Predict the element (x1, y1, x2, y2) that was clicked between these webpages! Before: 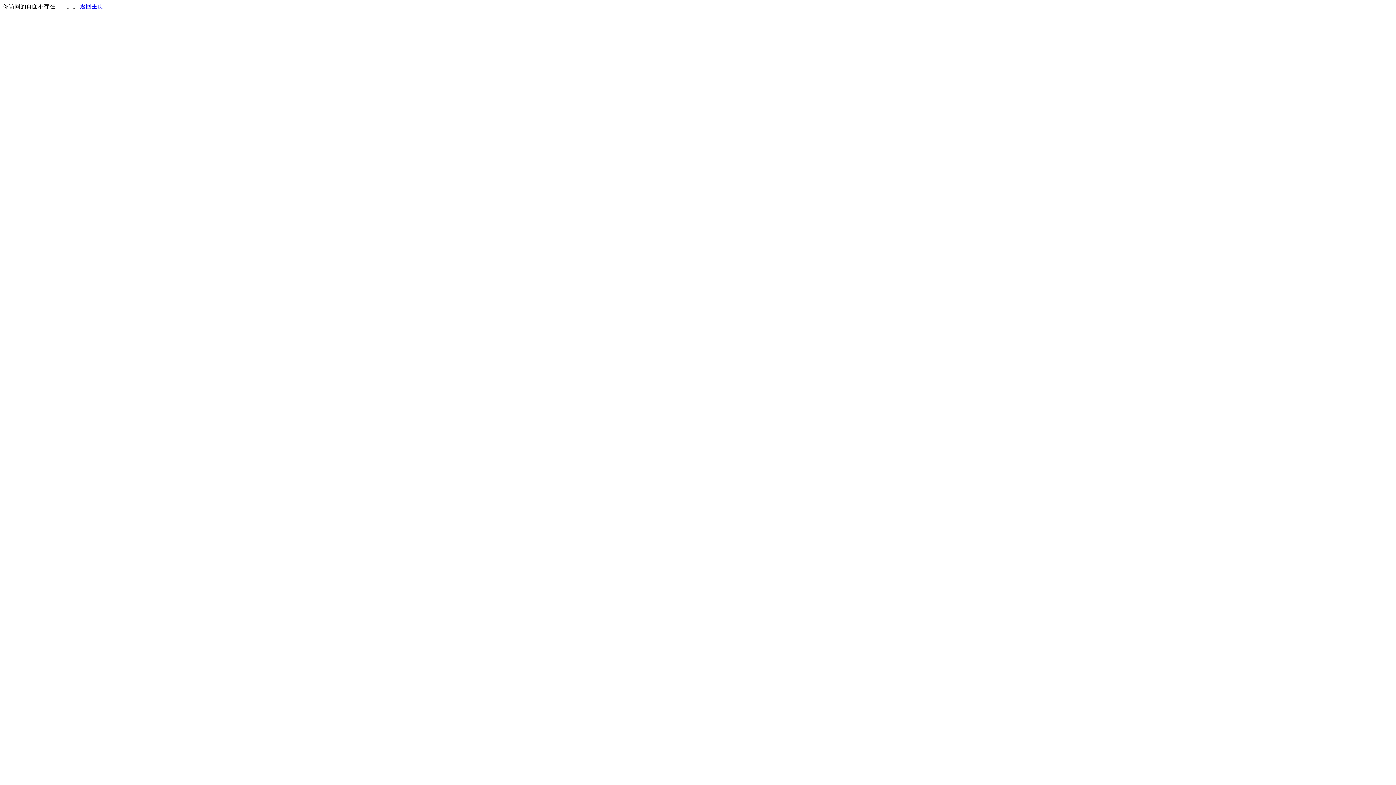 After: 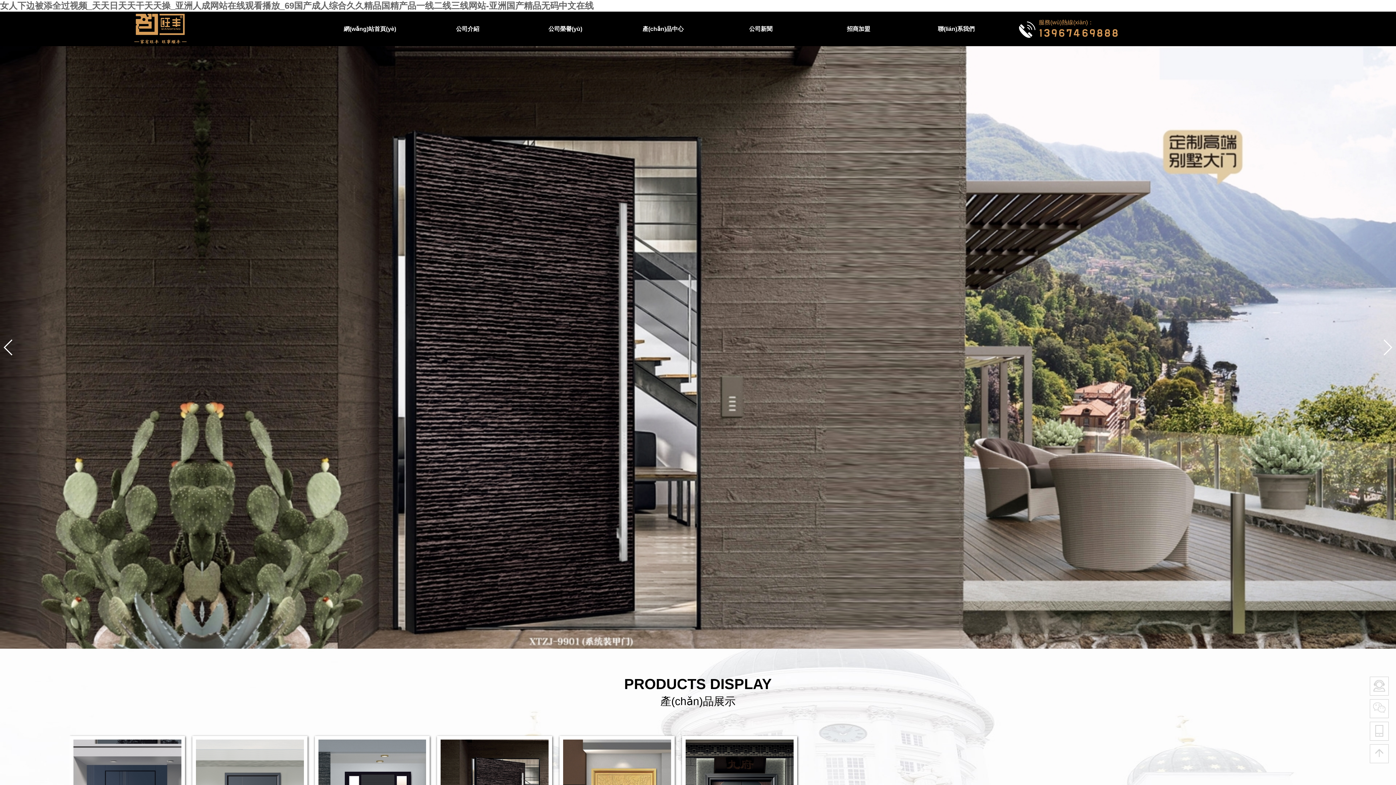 Action: label: 返回主页 bbox: (80, 3, 103, 9)